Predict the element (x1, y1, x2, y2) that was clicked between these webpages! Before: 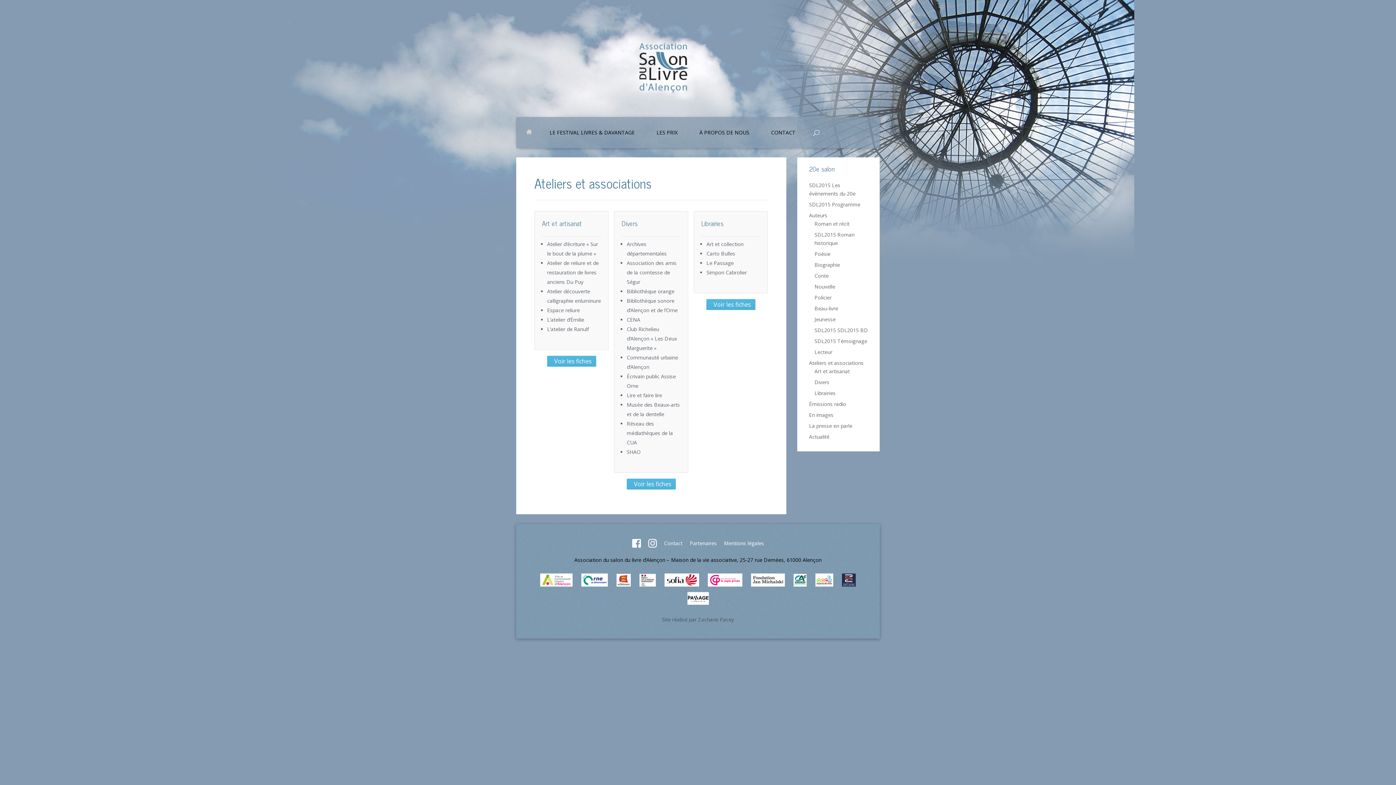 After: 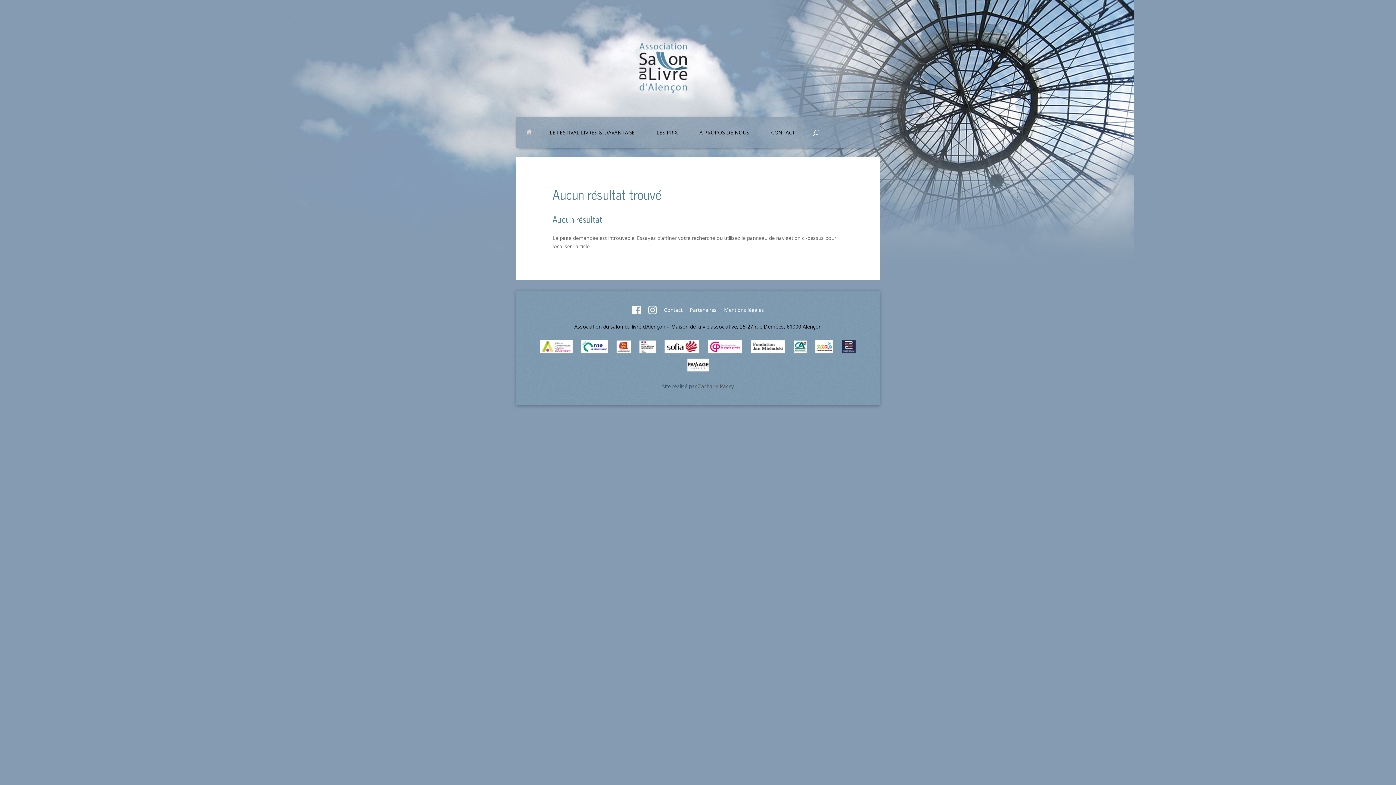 Action: label:   Voir les fiches bbox: (706, 300, 755, 307)